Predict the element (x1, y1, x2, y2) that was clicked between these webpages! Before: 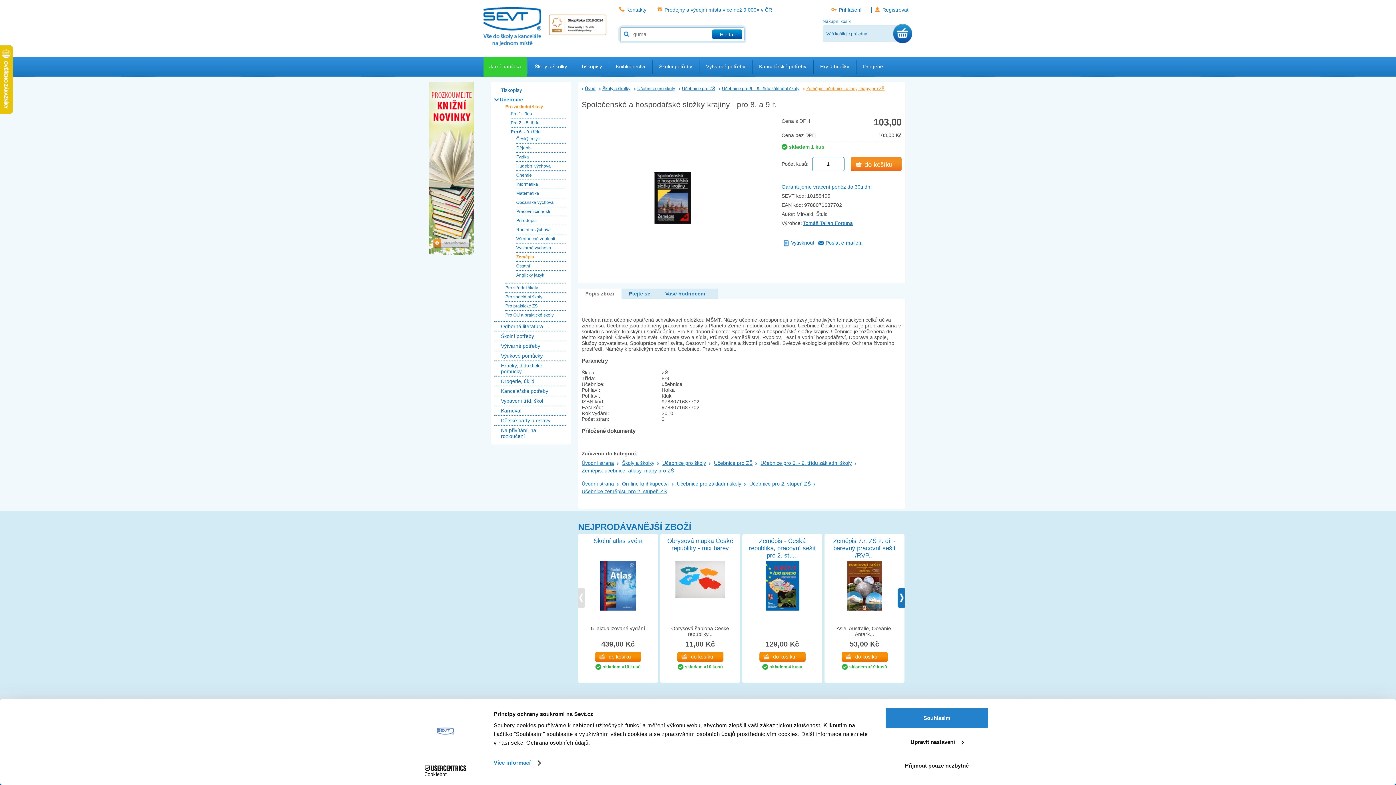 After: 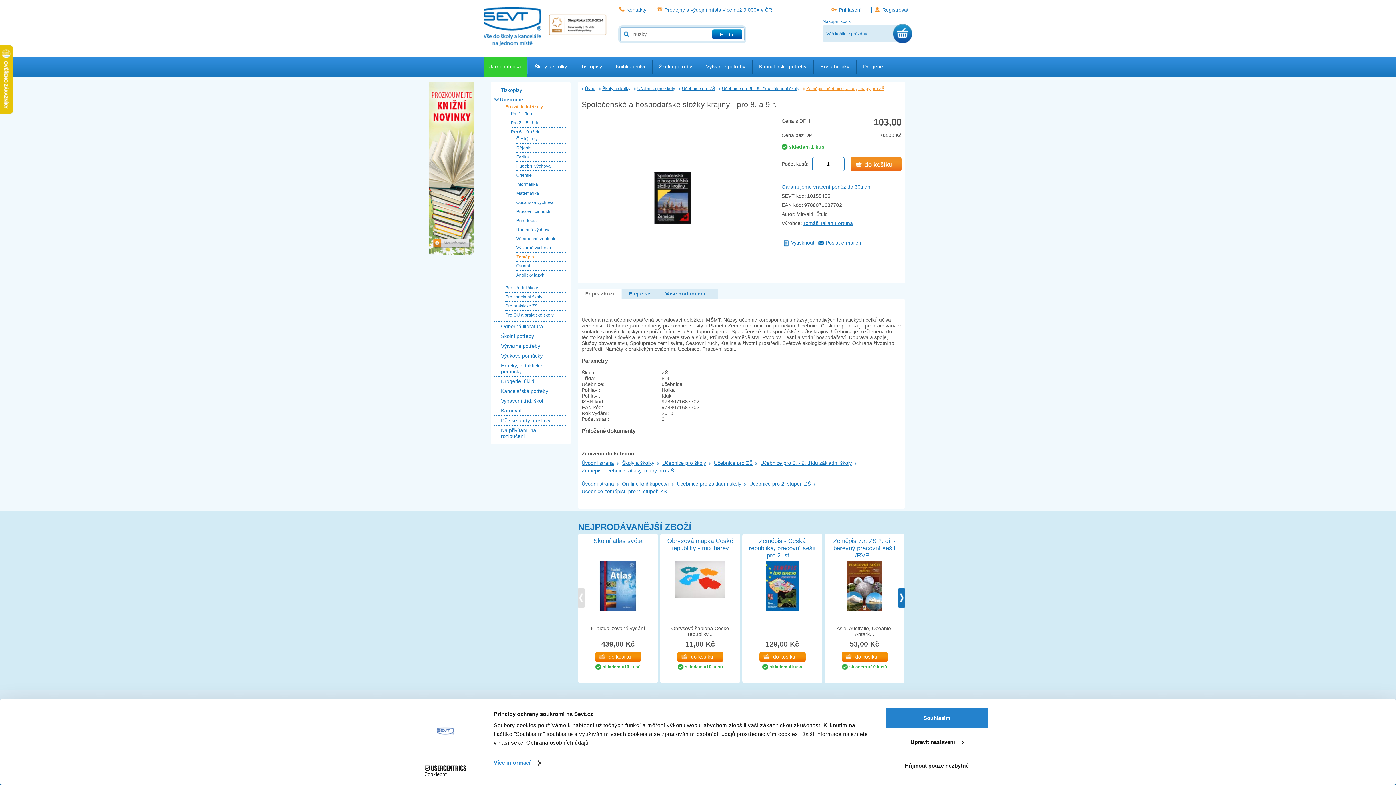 Action: label: Popis zboží bbox: (578, 288, 621, 299)